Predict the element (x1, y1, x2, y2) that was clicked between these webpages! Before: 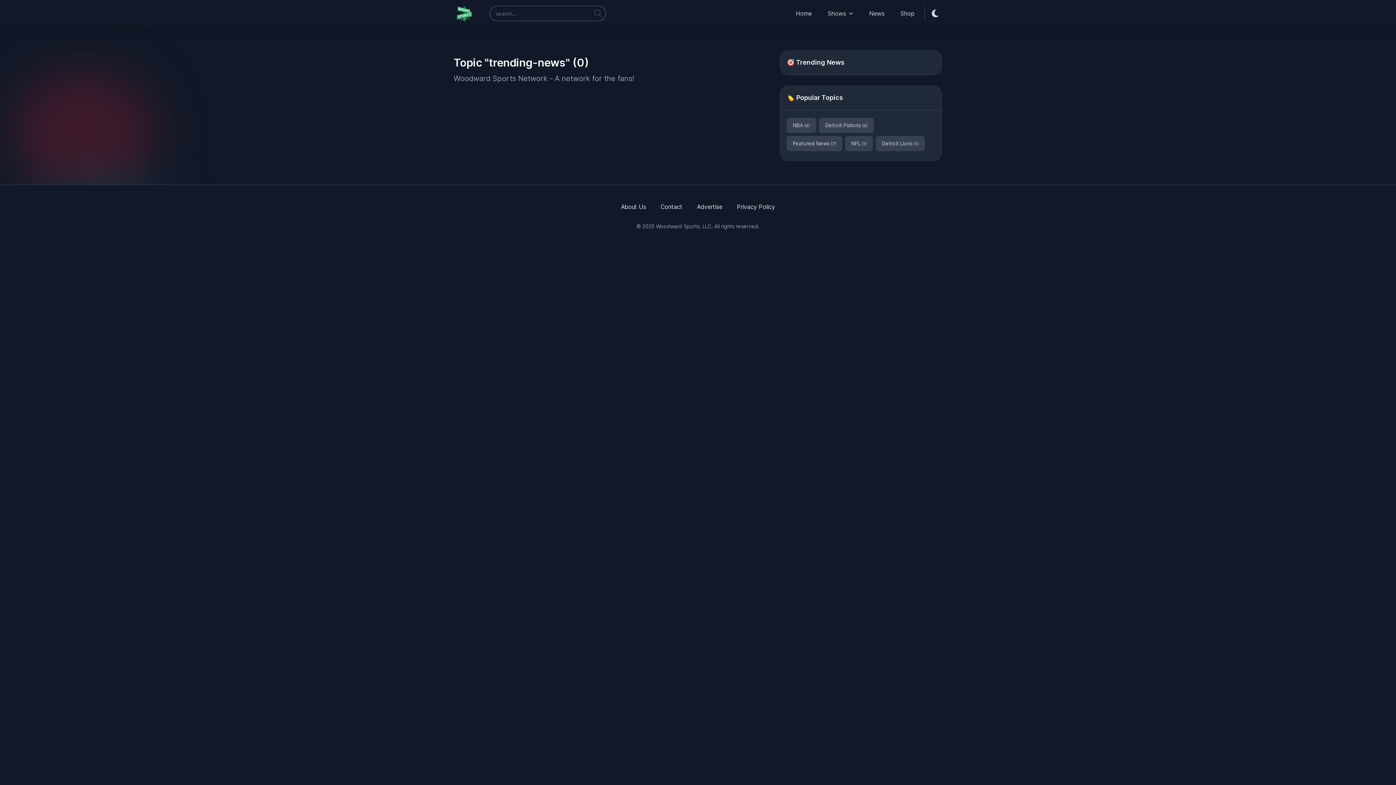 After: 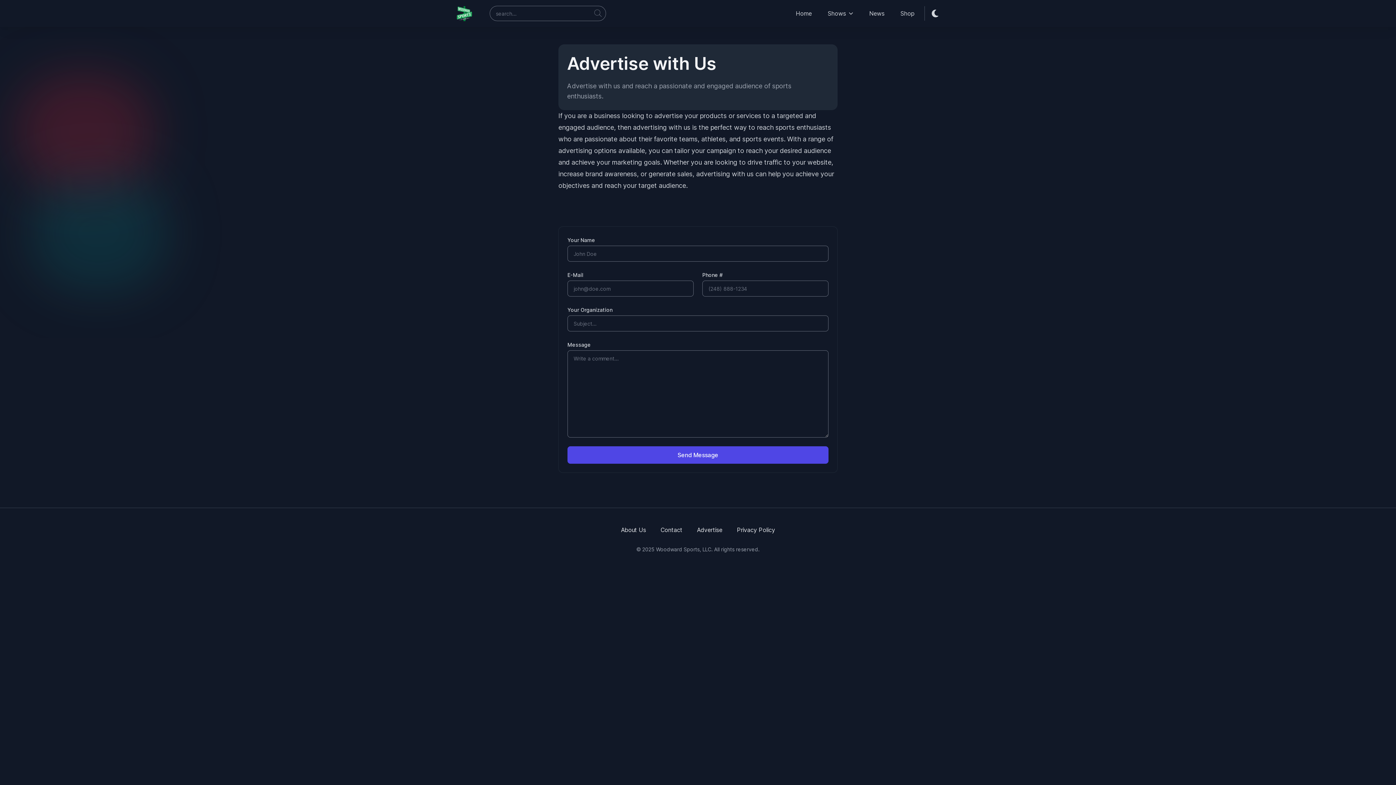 Action: label: Advertise bbox: (697, 203, 722, 210)